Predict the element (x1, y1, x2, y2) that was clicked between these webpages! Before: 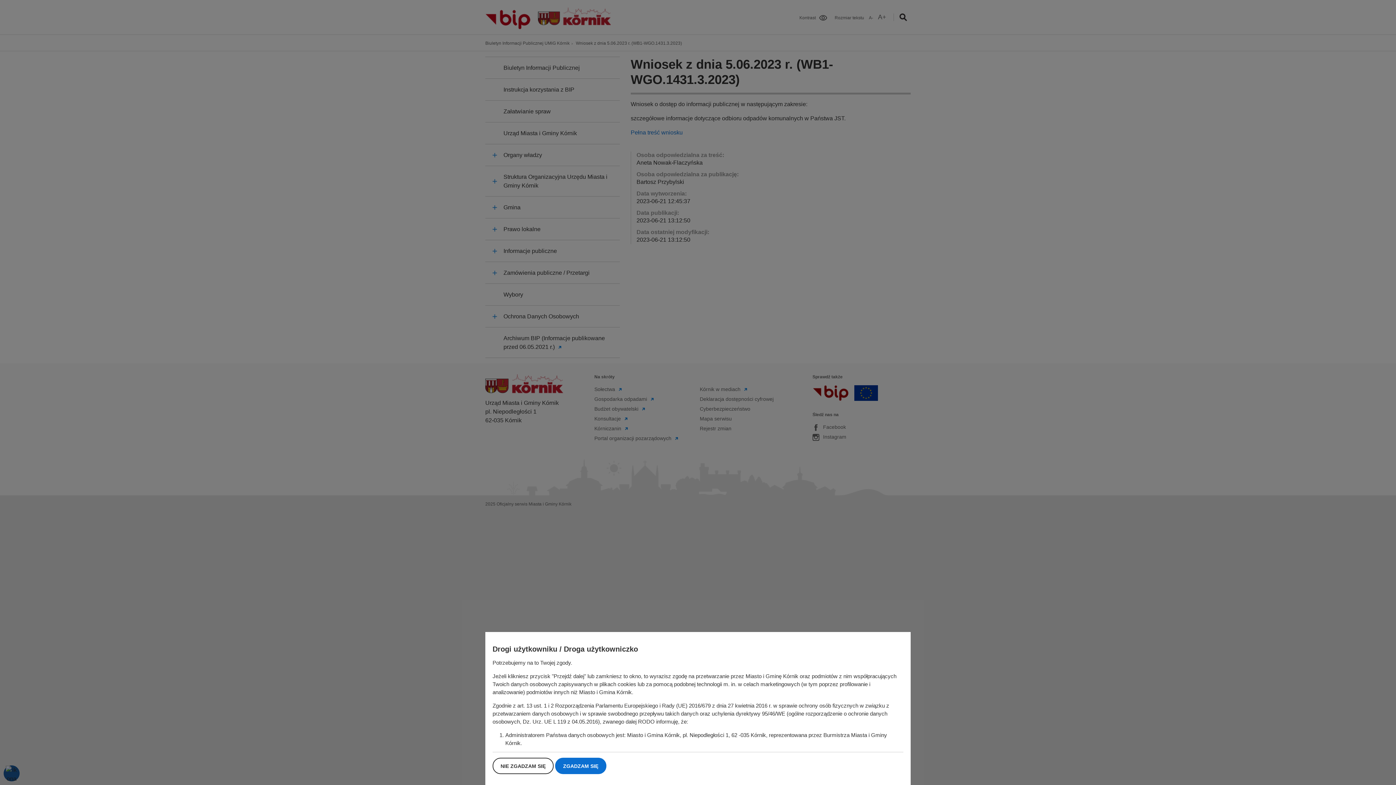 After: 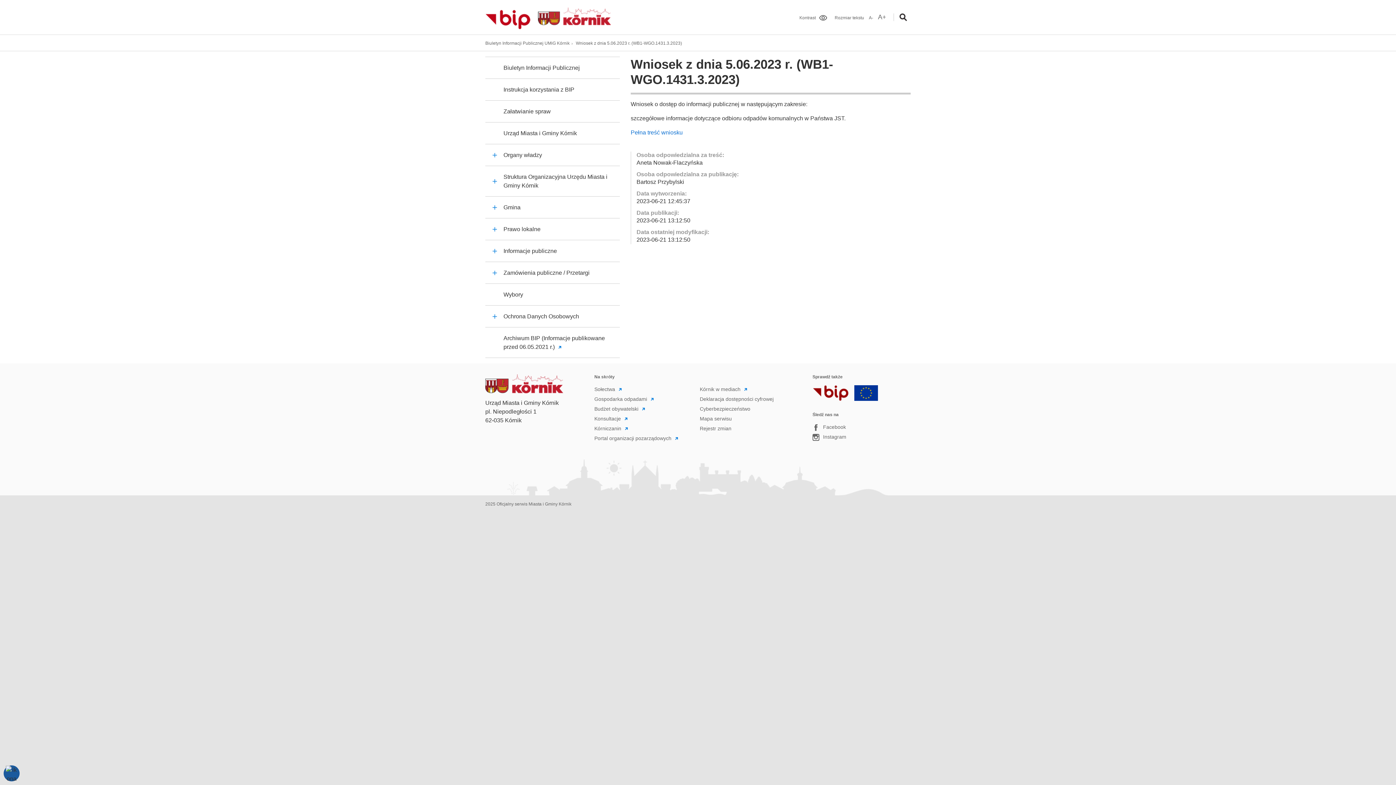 Action: bbox: (492, 758, 553, 774) label: NIE ZGADZAM SIĘ